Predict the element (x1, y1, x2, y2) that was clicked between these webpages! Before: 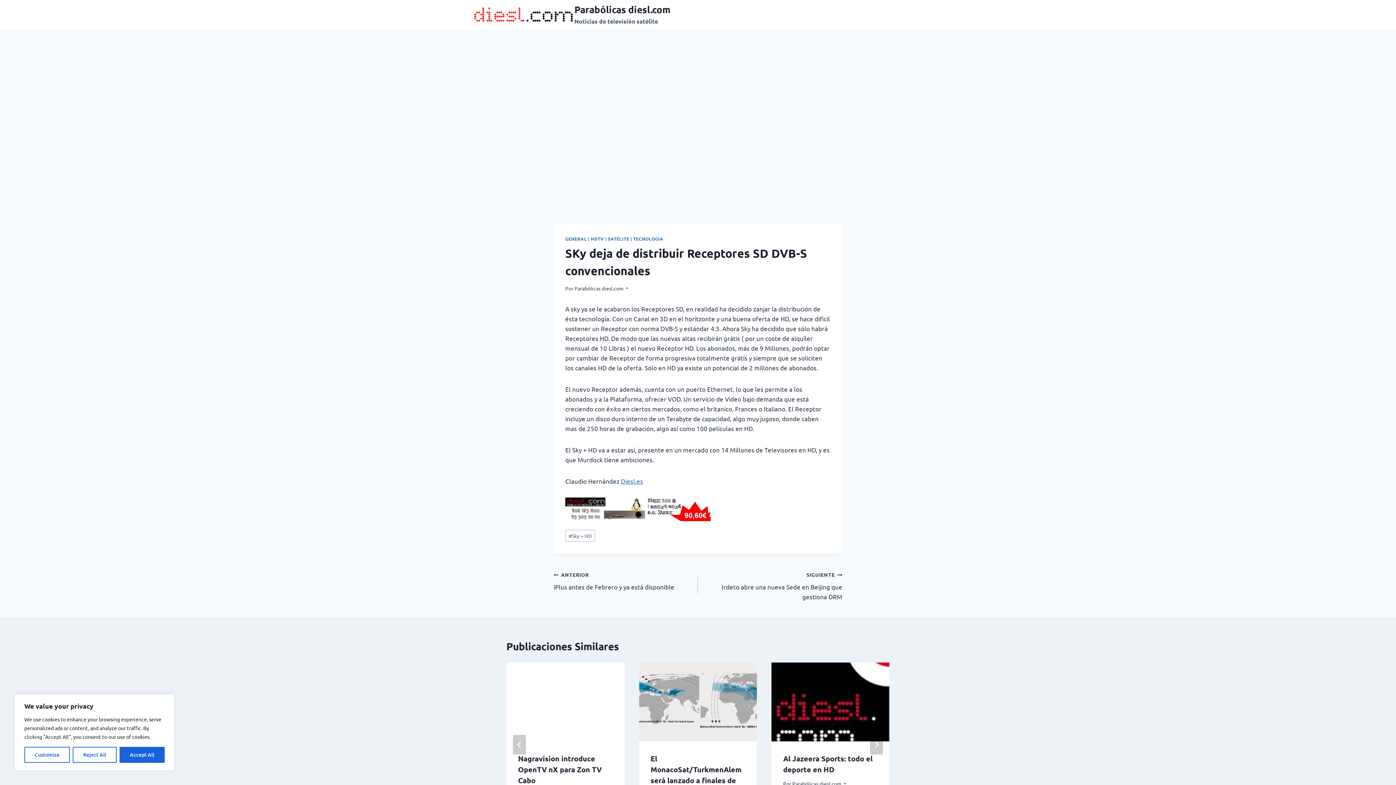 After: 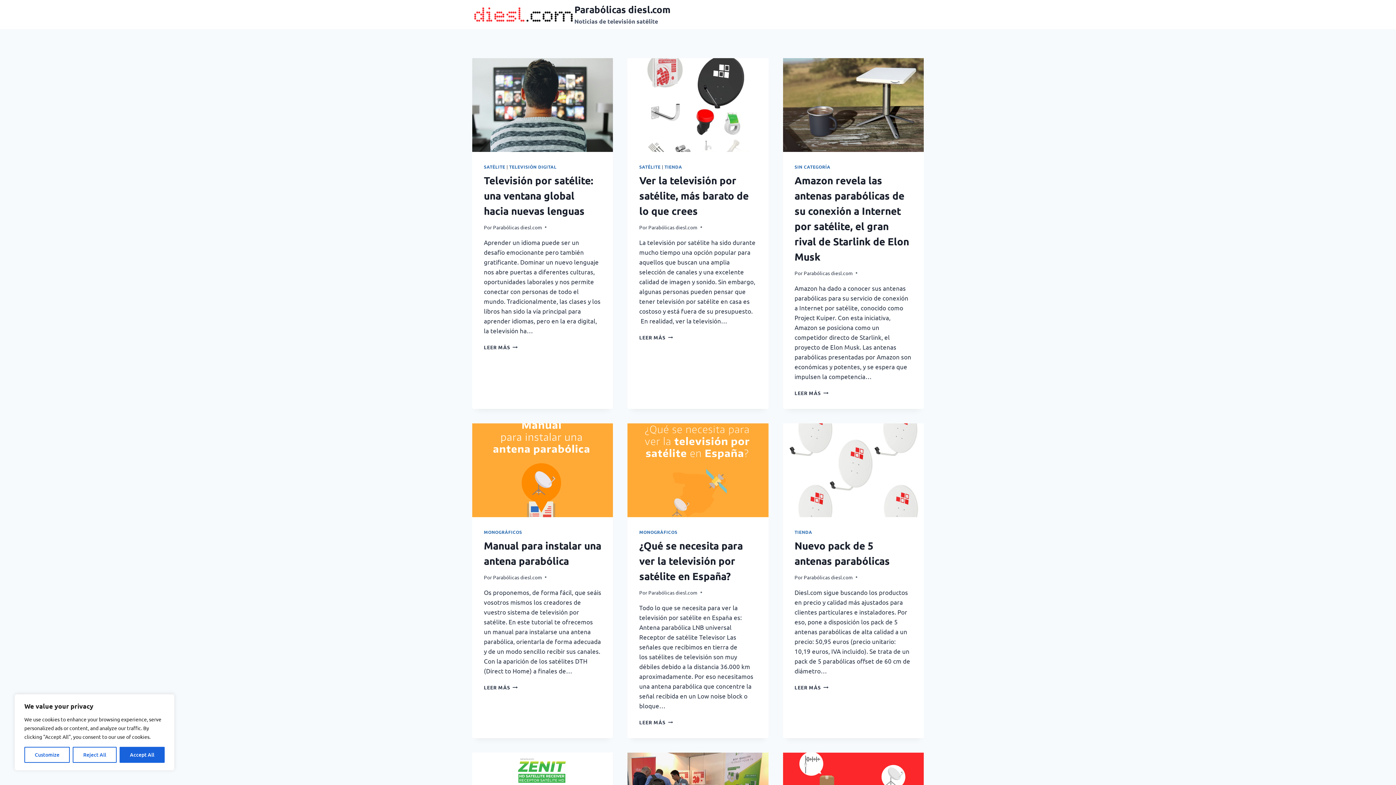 Action: bbox: (472, 0, 670, 28) label: Parabólicas diesl.com

Noticias de televisión satélite